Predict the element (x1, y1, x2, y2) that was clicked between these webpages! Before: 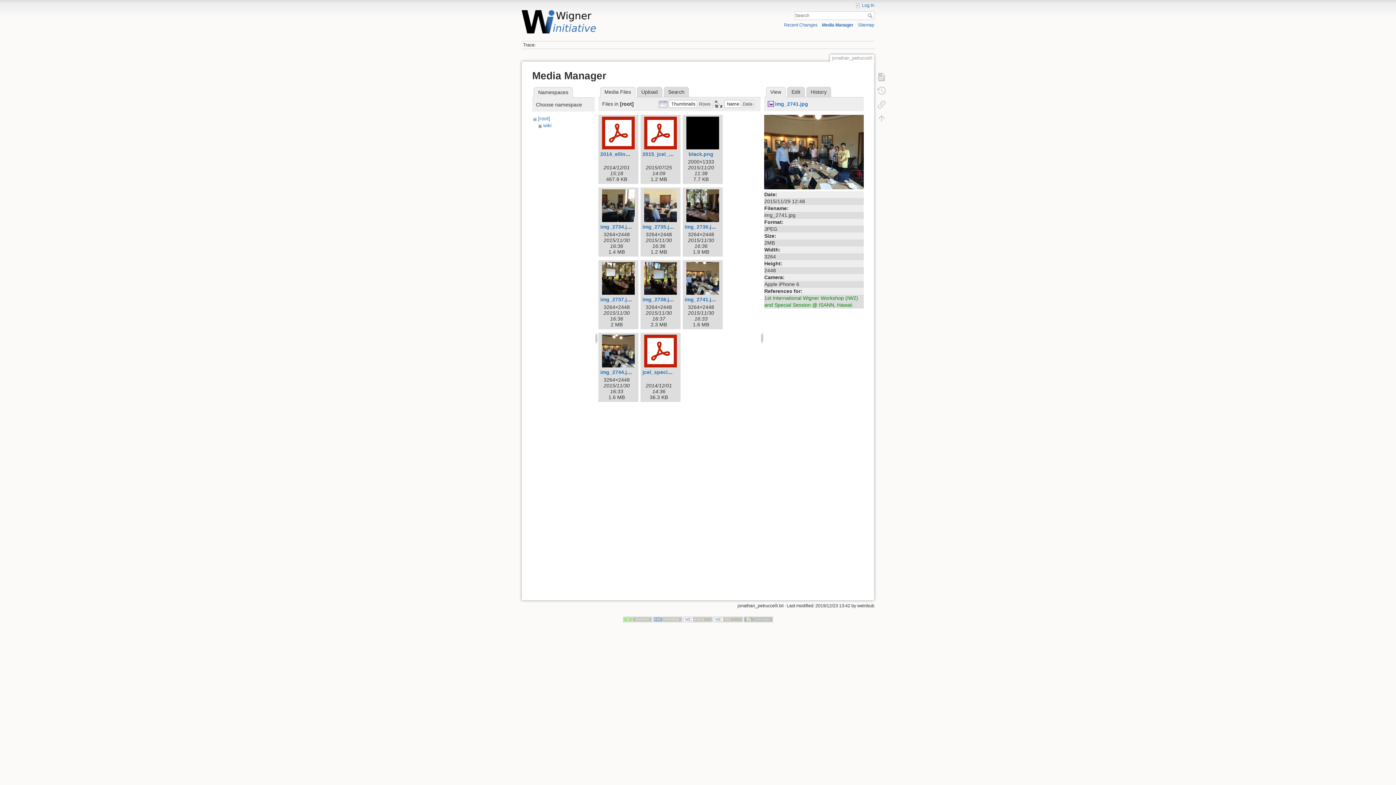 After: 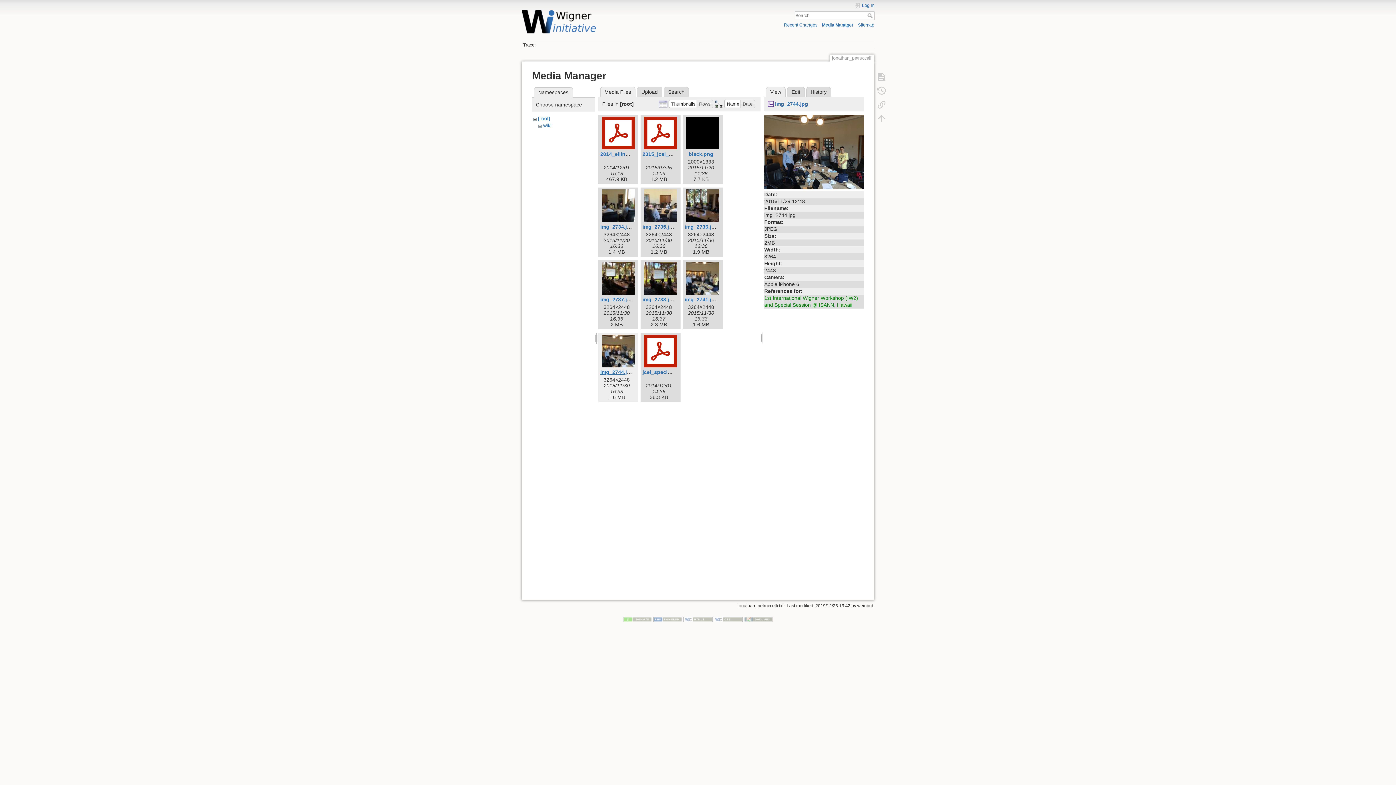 Action: label: img_2744.jpg bbox: (600, 369, 633, 375)